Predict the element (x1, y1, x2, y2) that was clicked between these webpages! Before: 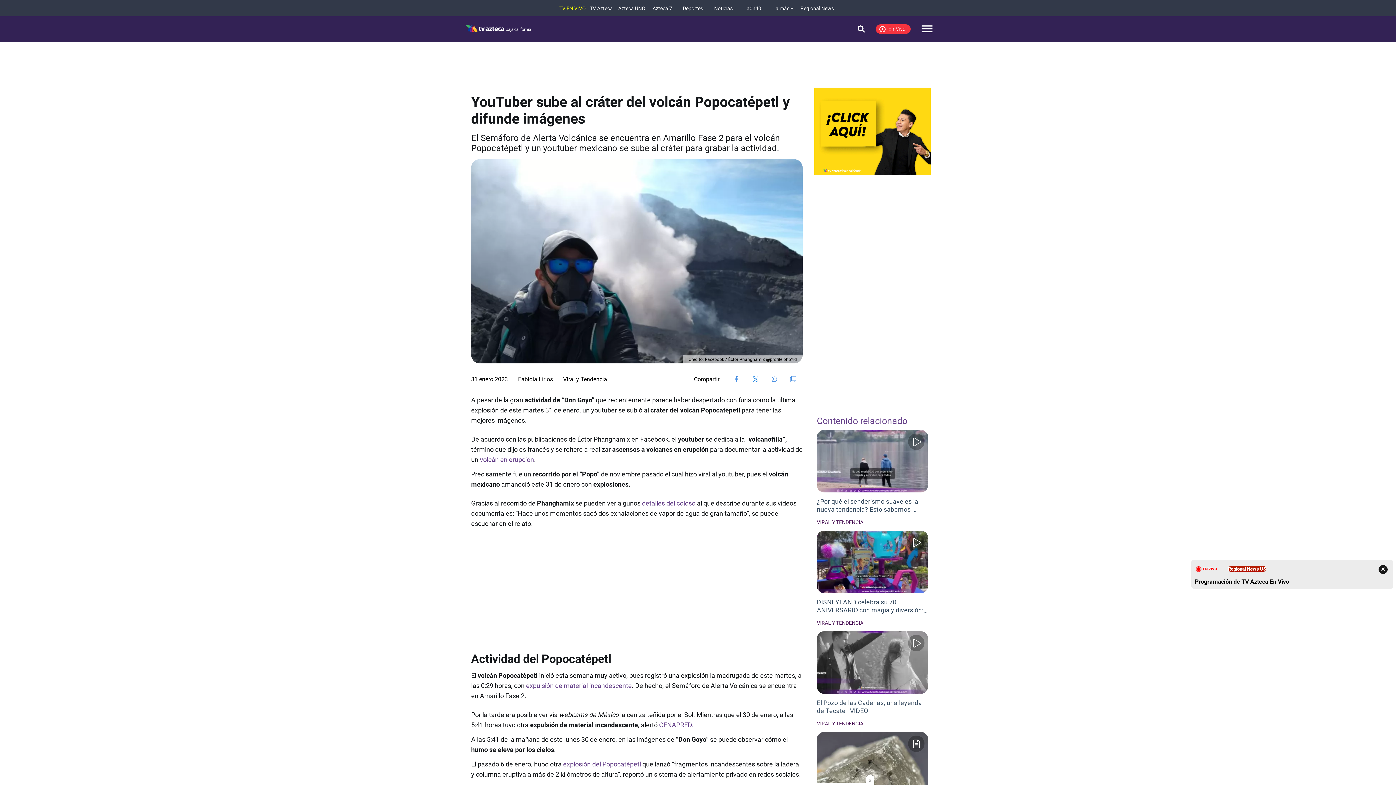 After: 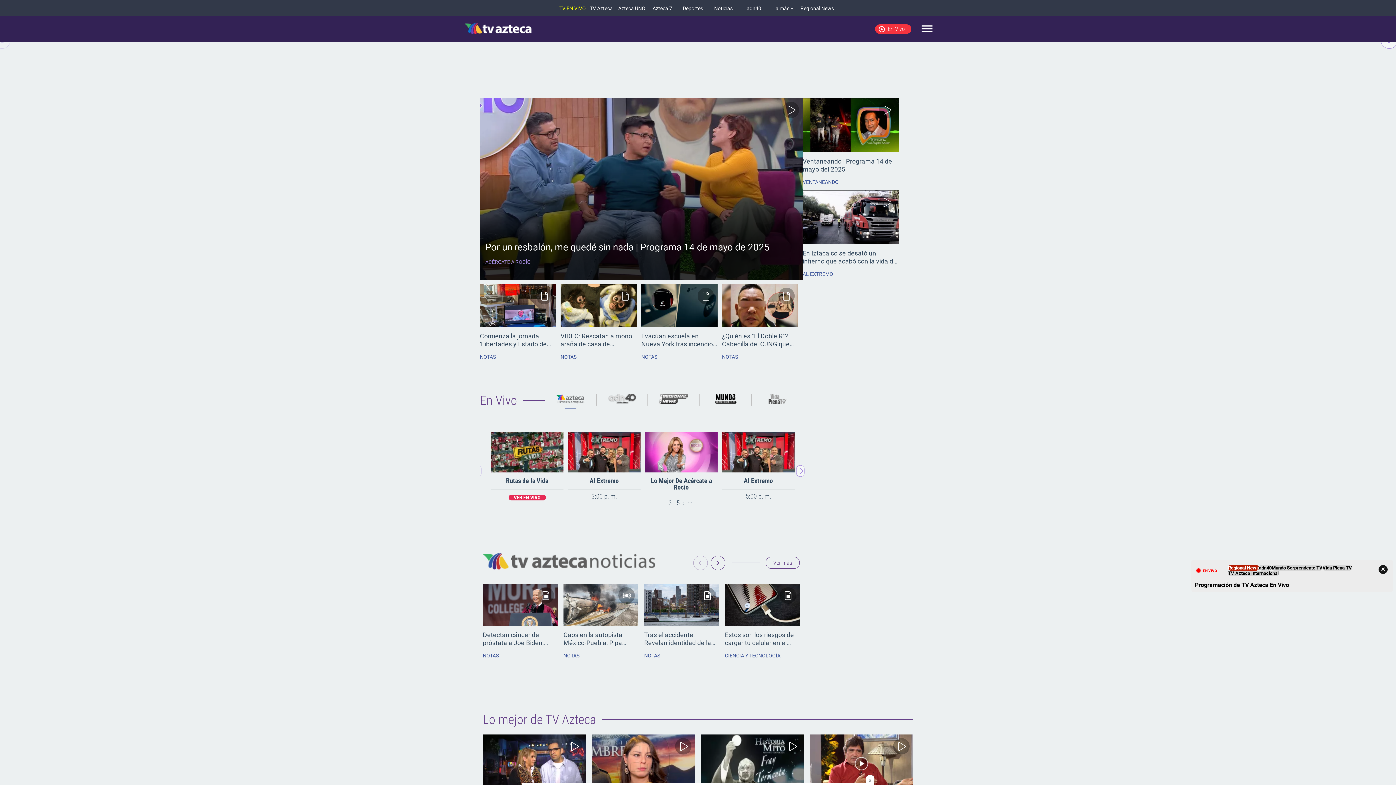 Action: label: TV Azteca bbox: (586, 5, 616, 11)